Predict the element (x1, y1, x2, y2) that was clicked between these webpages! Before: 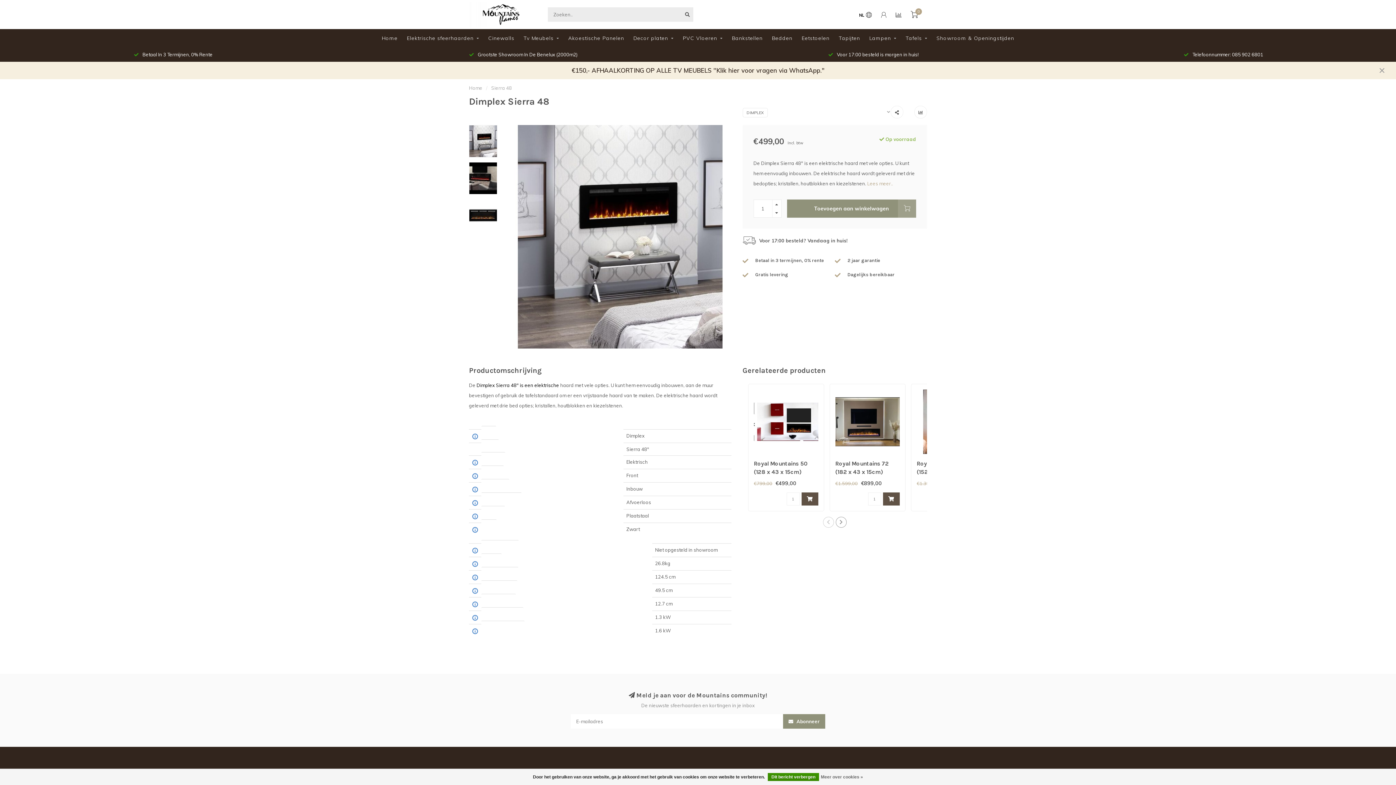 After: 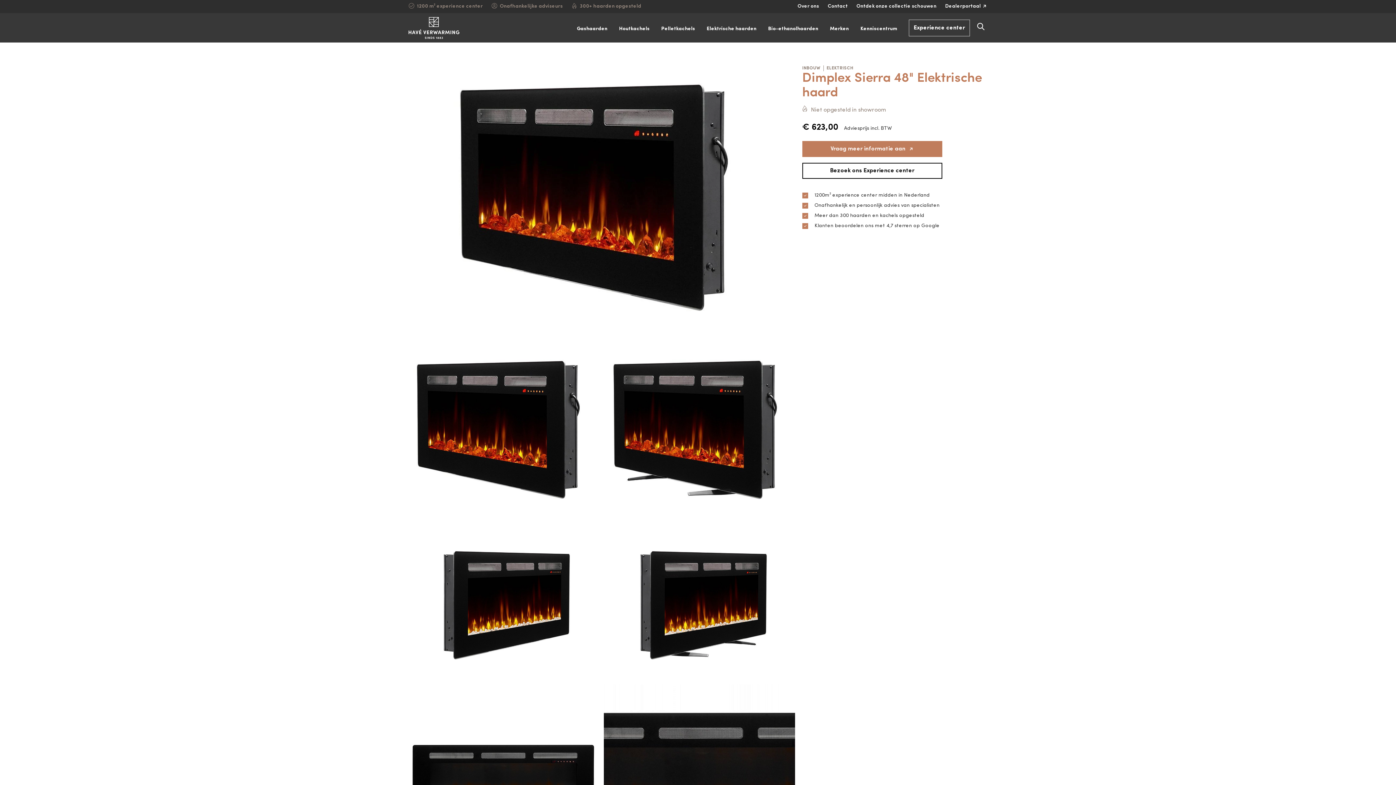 Action: bbox: (472, 614, 478, 620)